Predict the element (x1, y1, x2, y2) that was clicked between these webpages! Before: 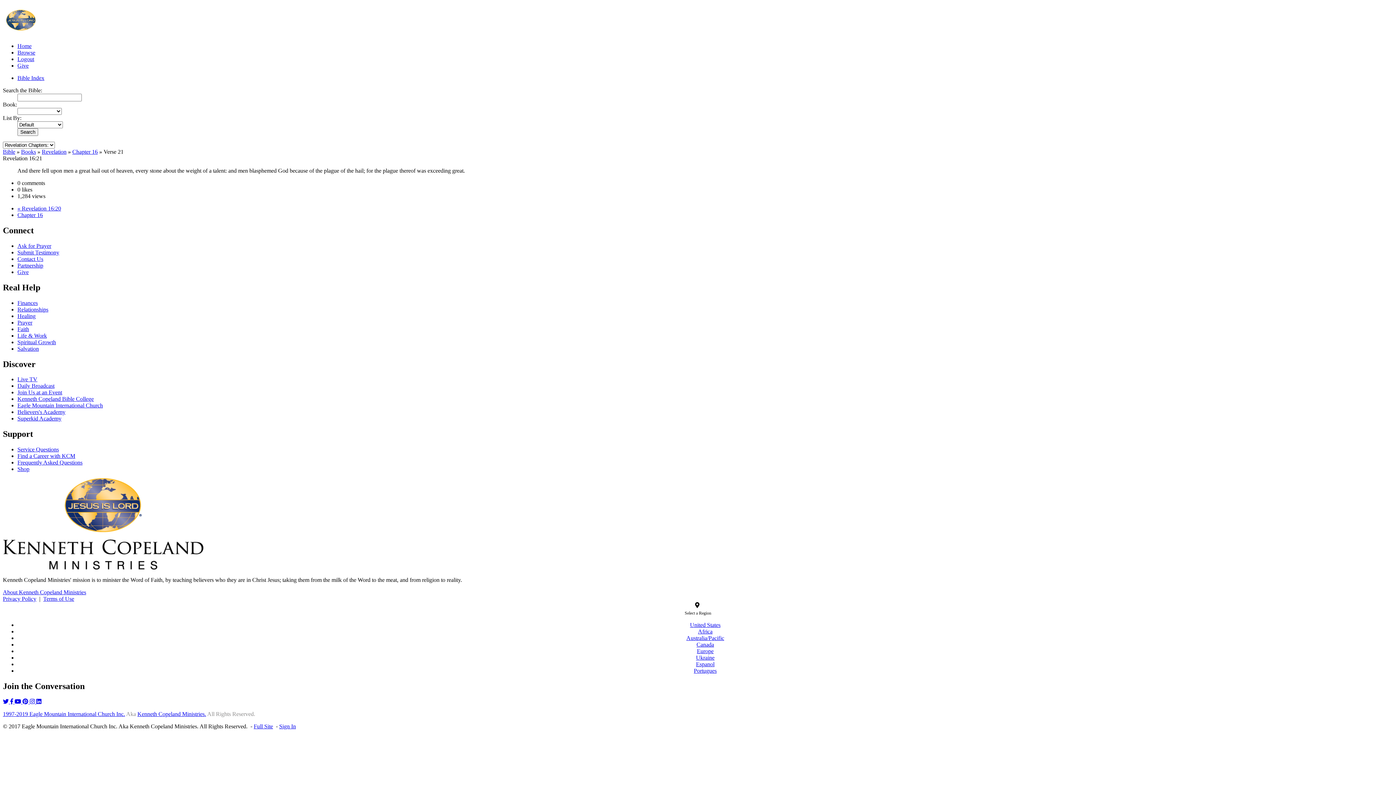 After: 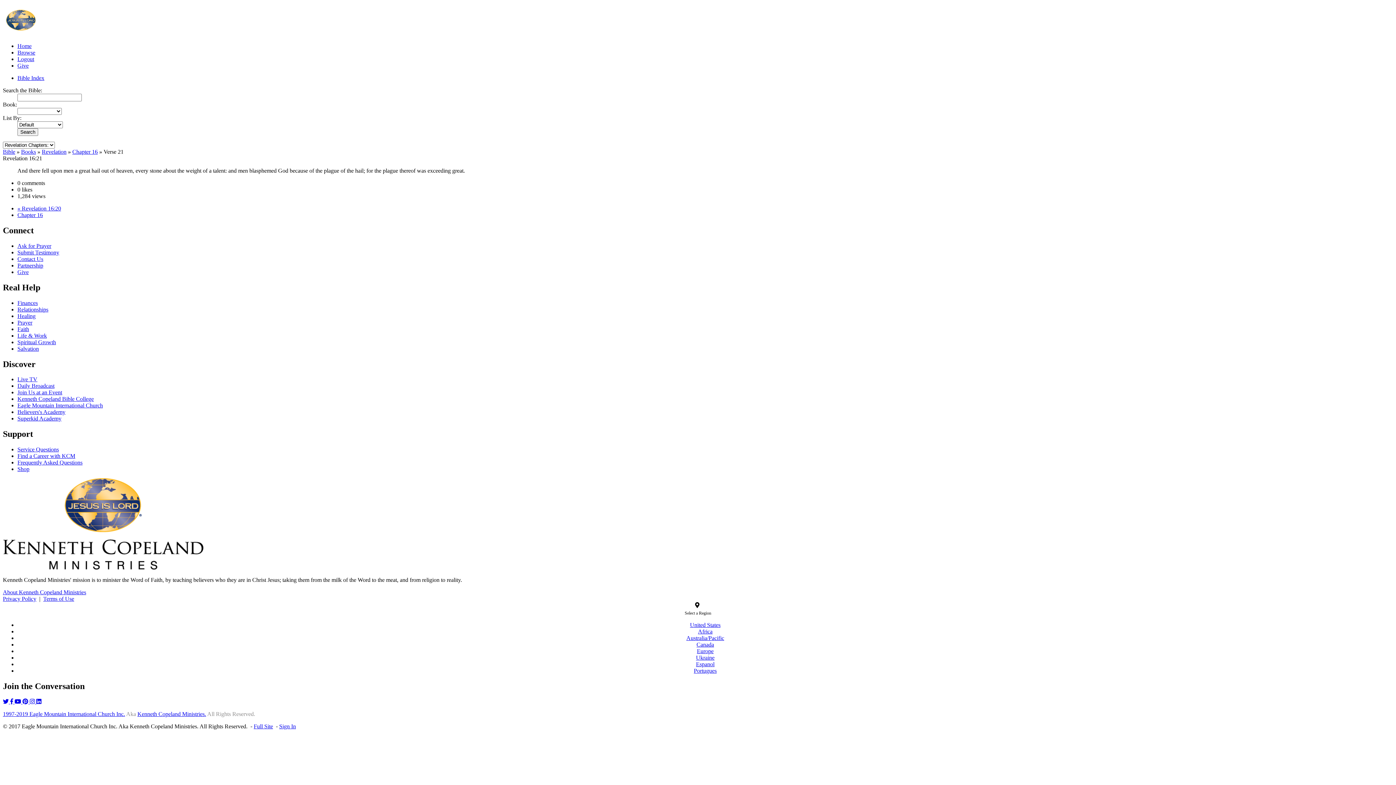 Action: label: Faith bbox: (17, 326, 29, 332)